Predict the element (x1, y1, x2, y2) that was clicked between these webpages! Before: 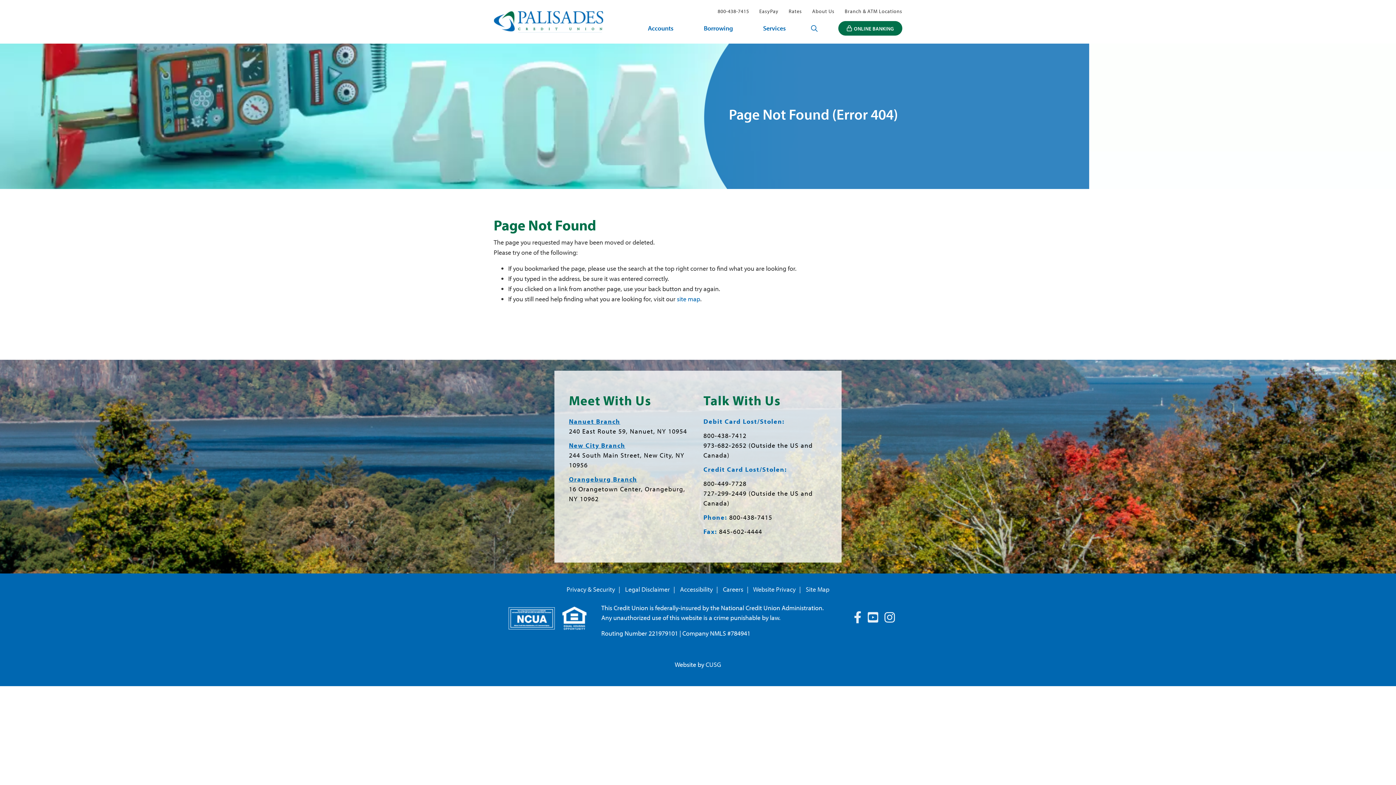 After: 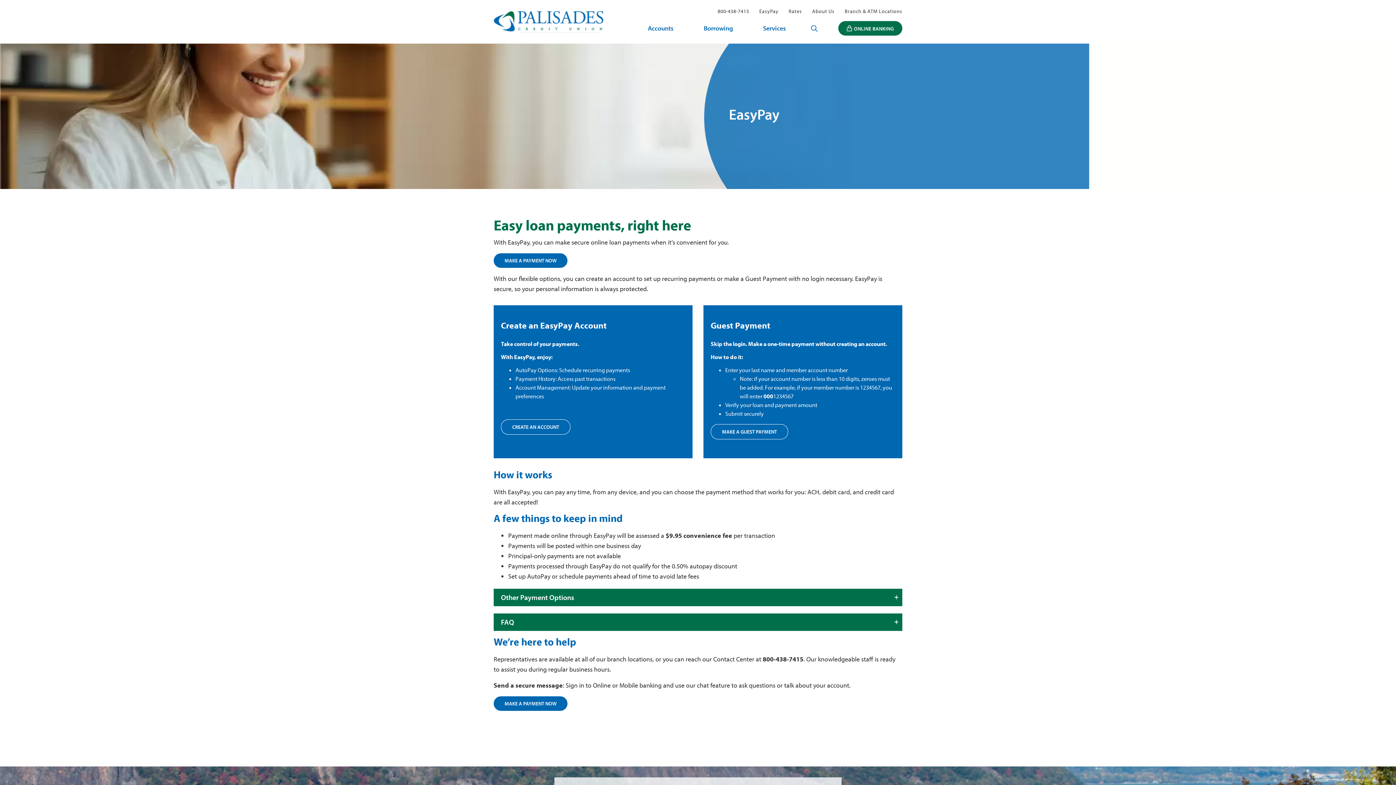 Action: label: EasyPay bbox: (759, 8, 778, 14)